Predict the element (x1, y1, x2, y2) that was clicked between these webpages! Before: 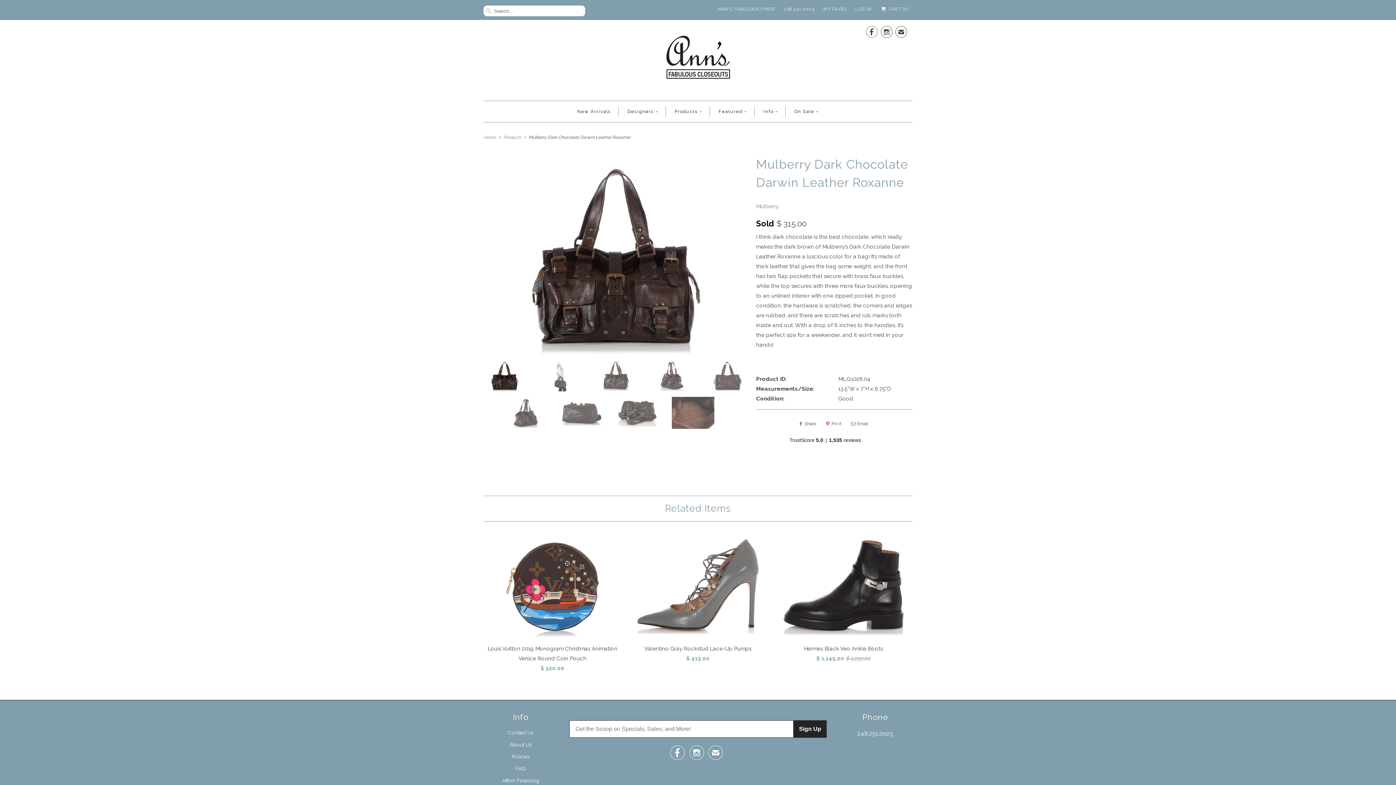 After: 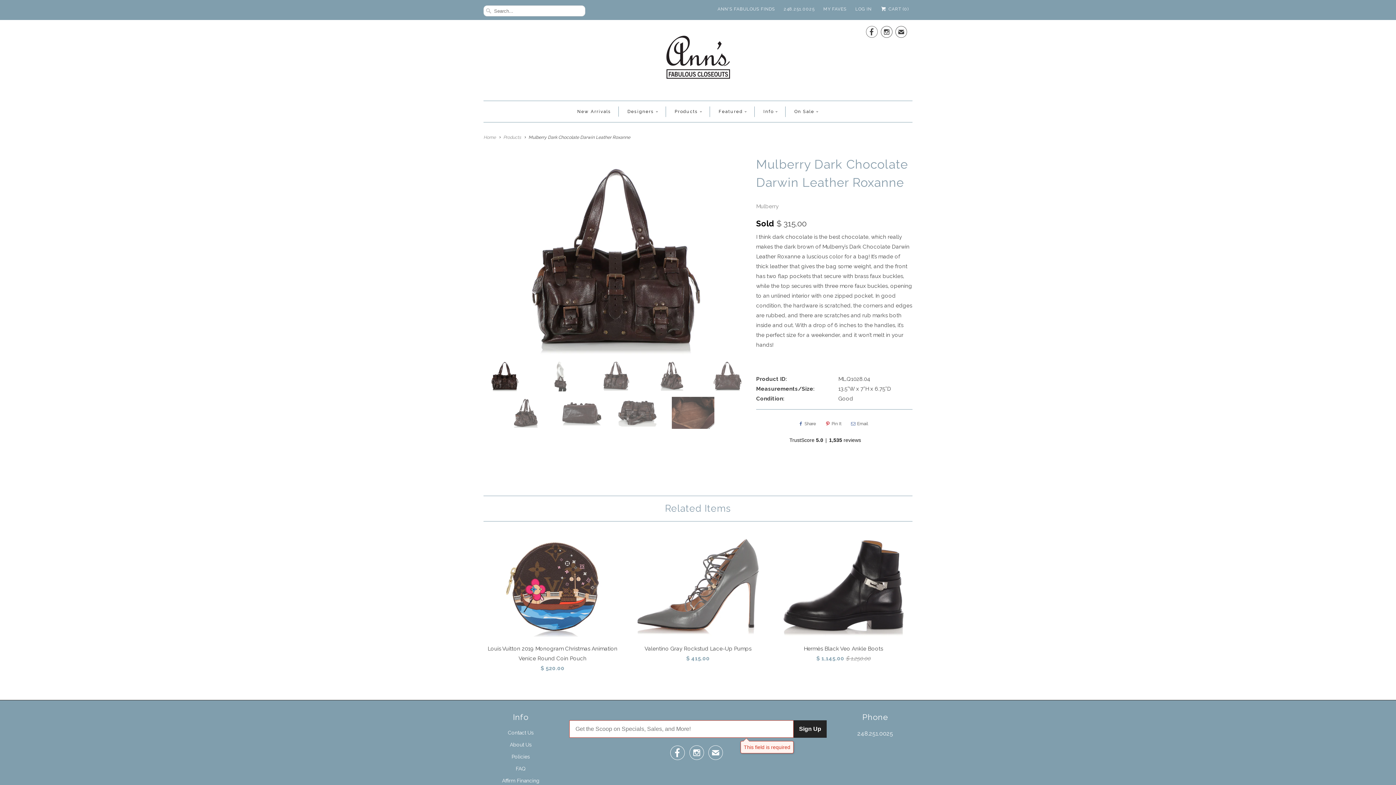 Action: bbox: (793, 720, 826, 738) label: Sign Up